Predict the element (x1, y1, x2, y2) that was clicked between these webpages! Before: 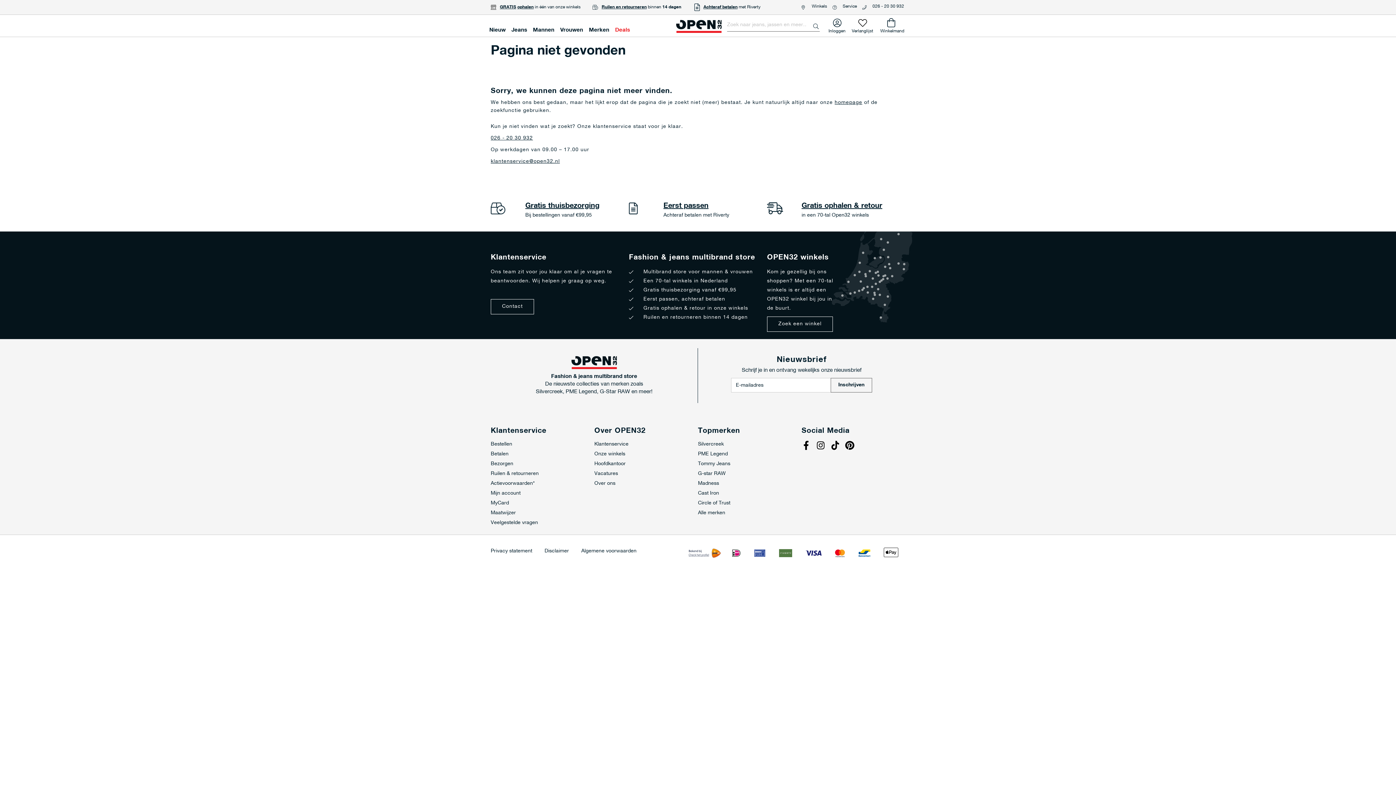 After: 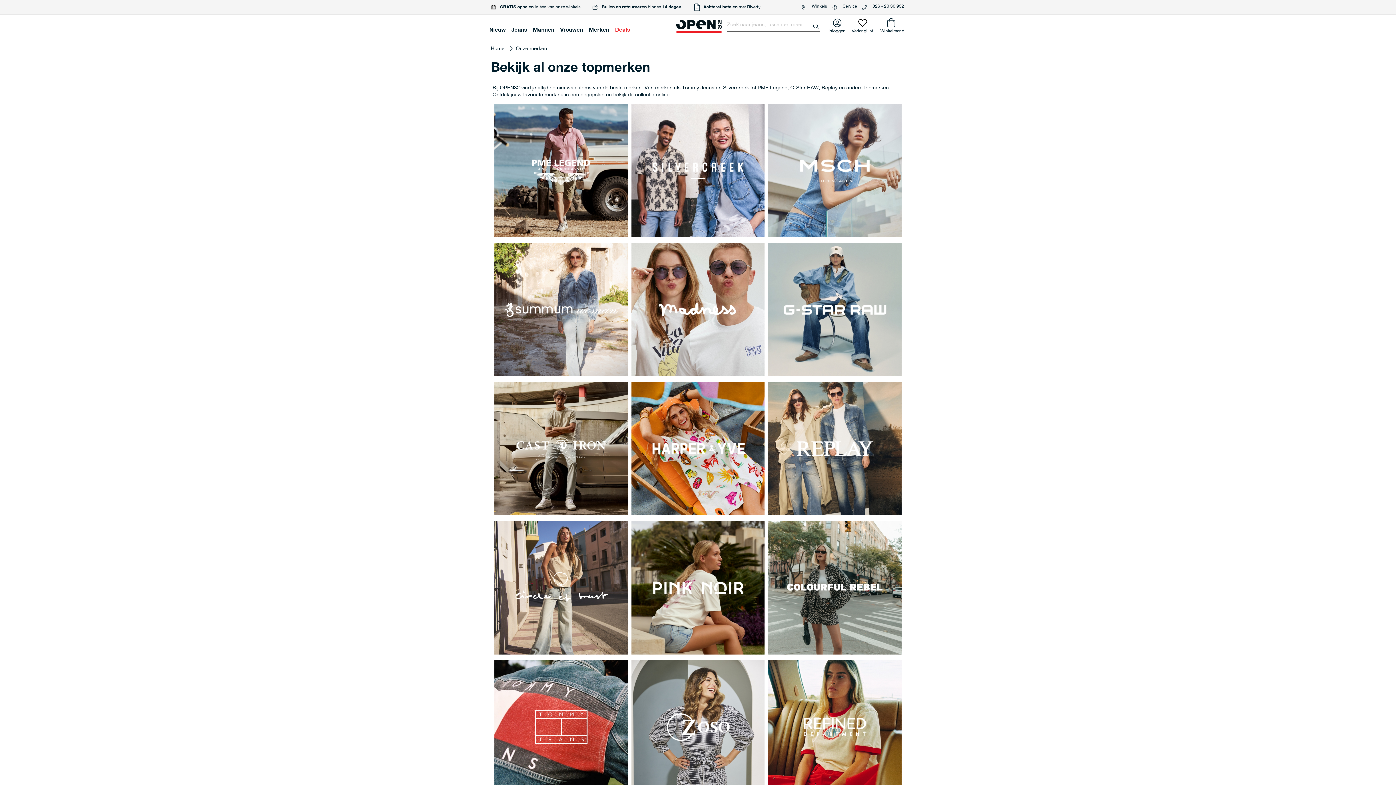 Action: label: Alle merken bbox: (698, 509, 783, 516)